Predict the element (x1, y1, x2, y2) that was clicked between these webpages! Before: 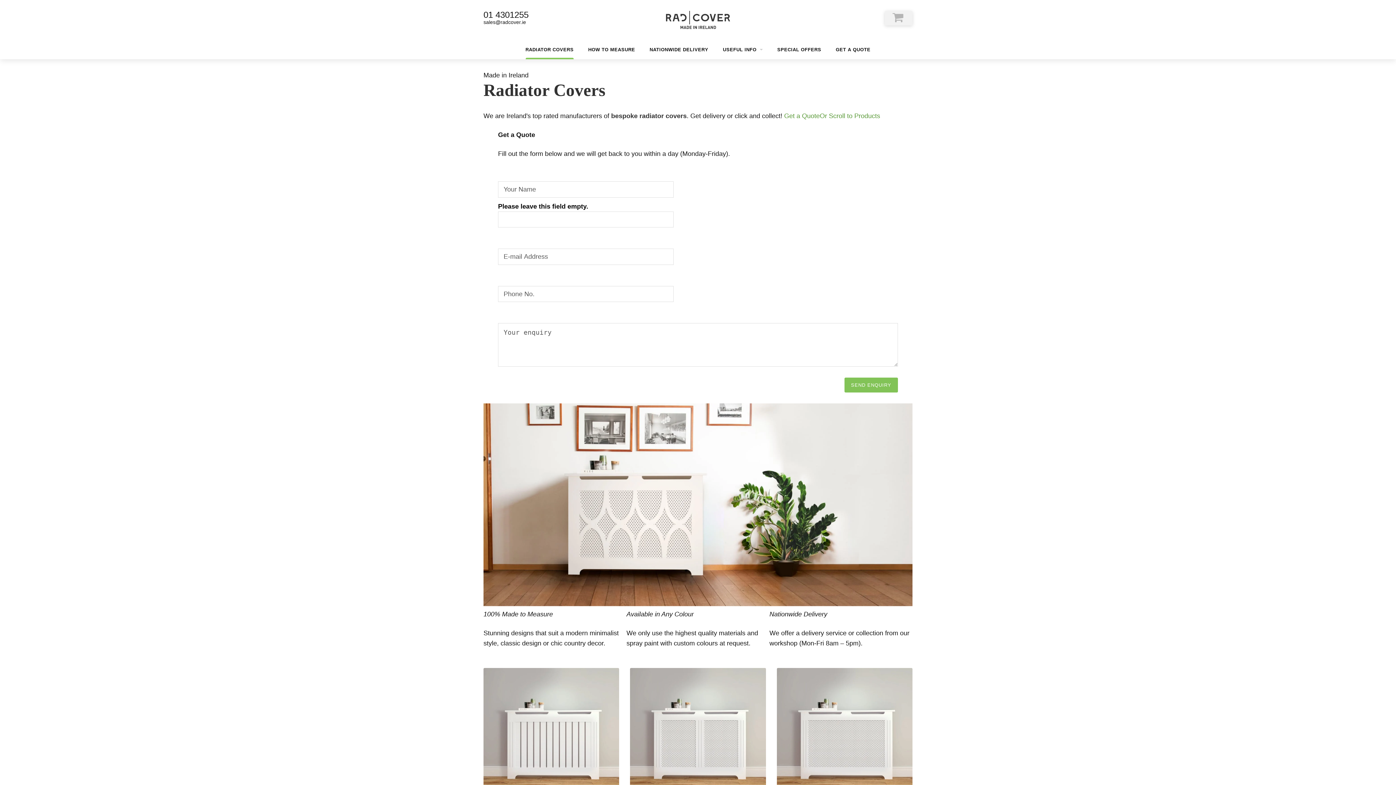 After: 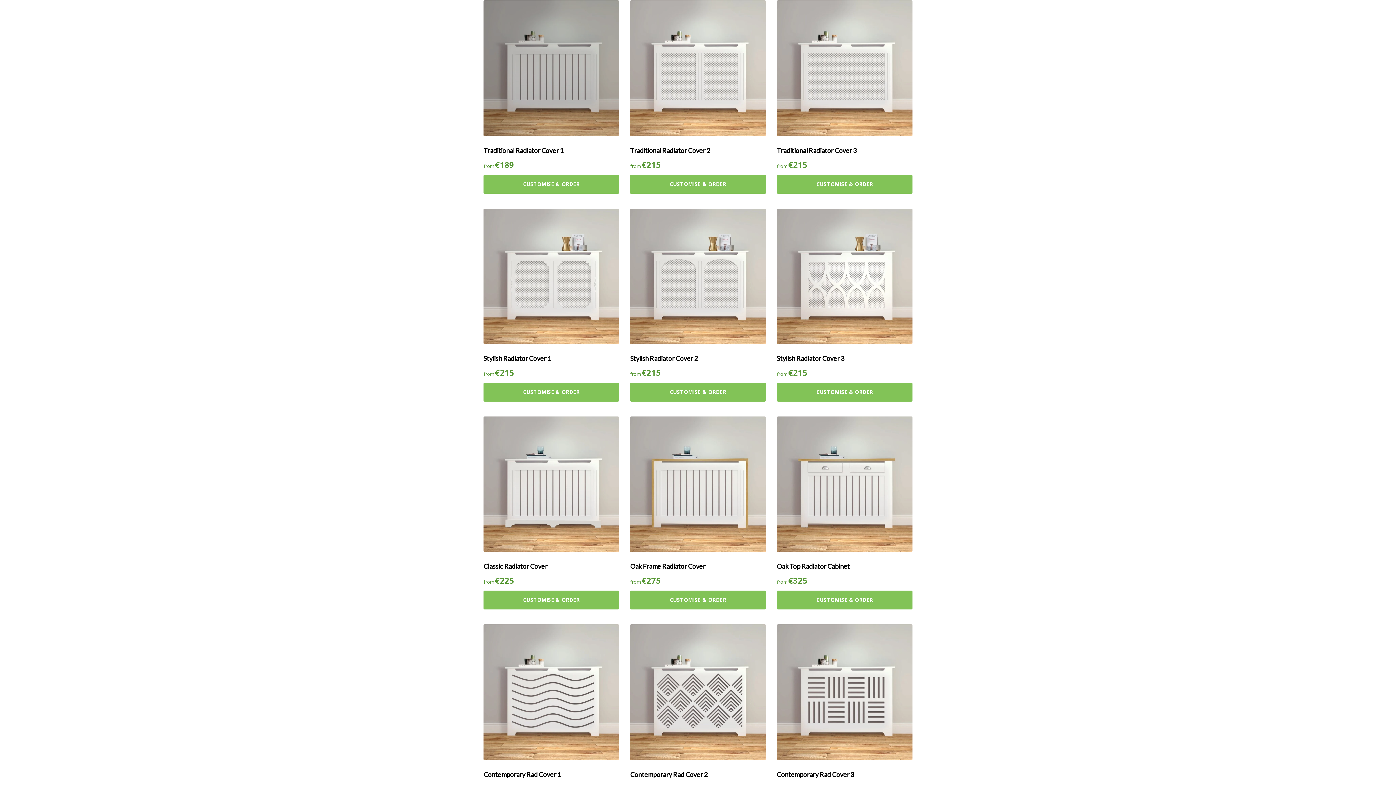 Action: label: RADIATOR COVERS bbox: (518, 40, 581, 59)